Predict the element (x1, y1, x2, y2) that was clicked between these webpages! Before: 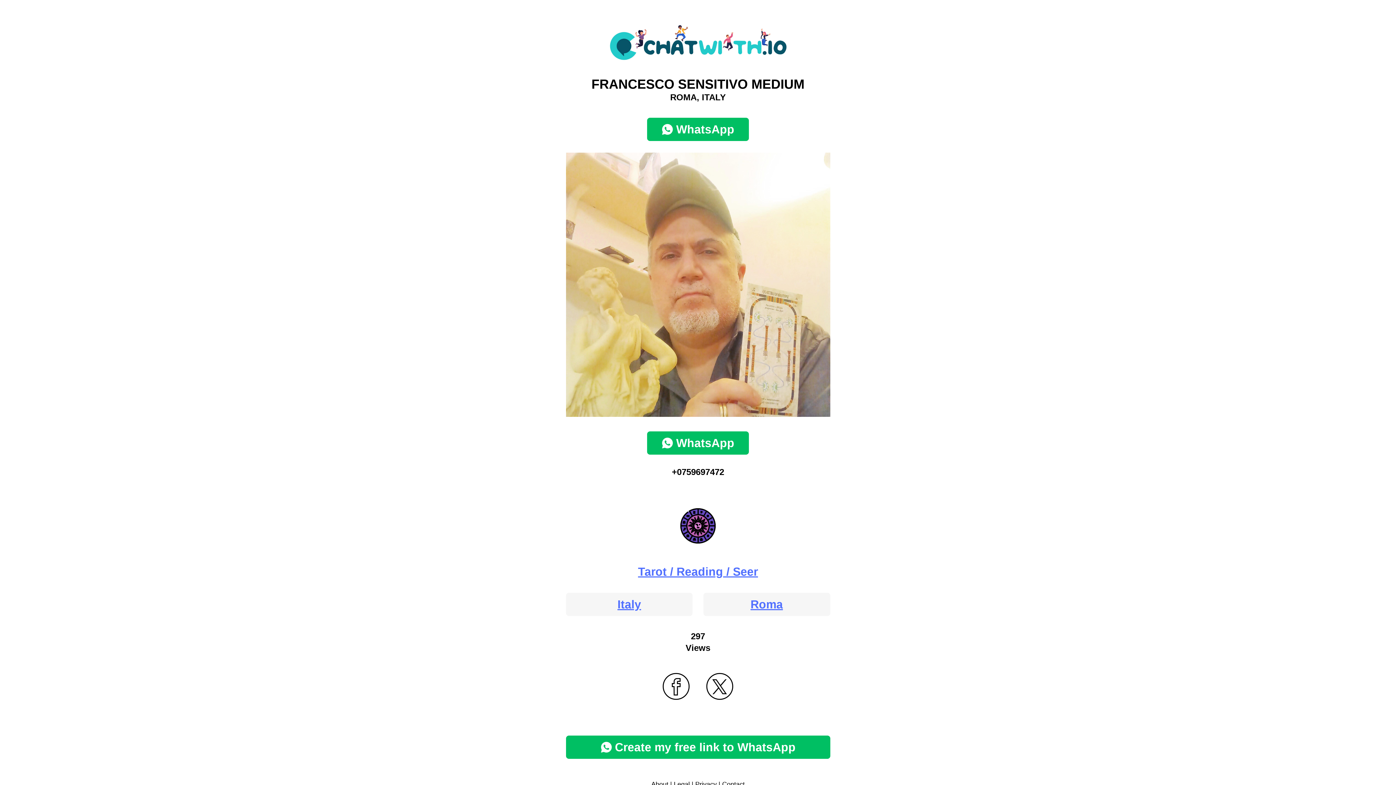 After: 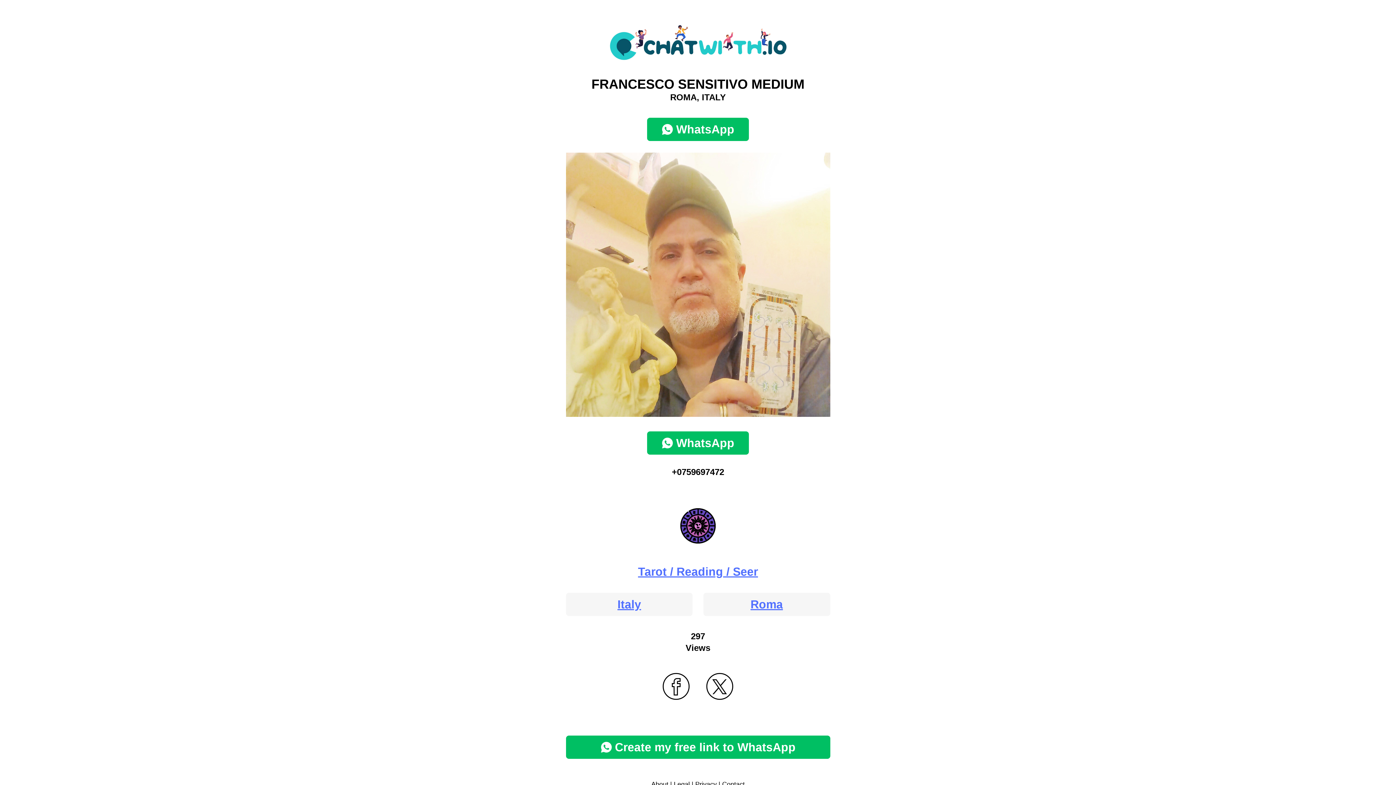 Action: bbox: (701, 668, 738, 705)